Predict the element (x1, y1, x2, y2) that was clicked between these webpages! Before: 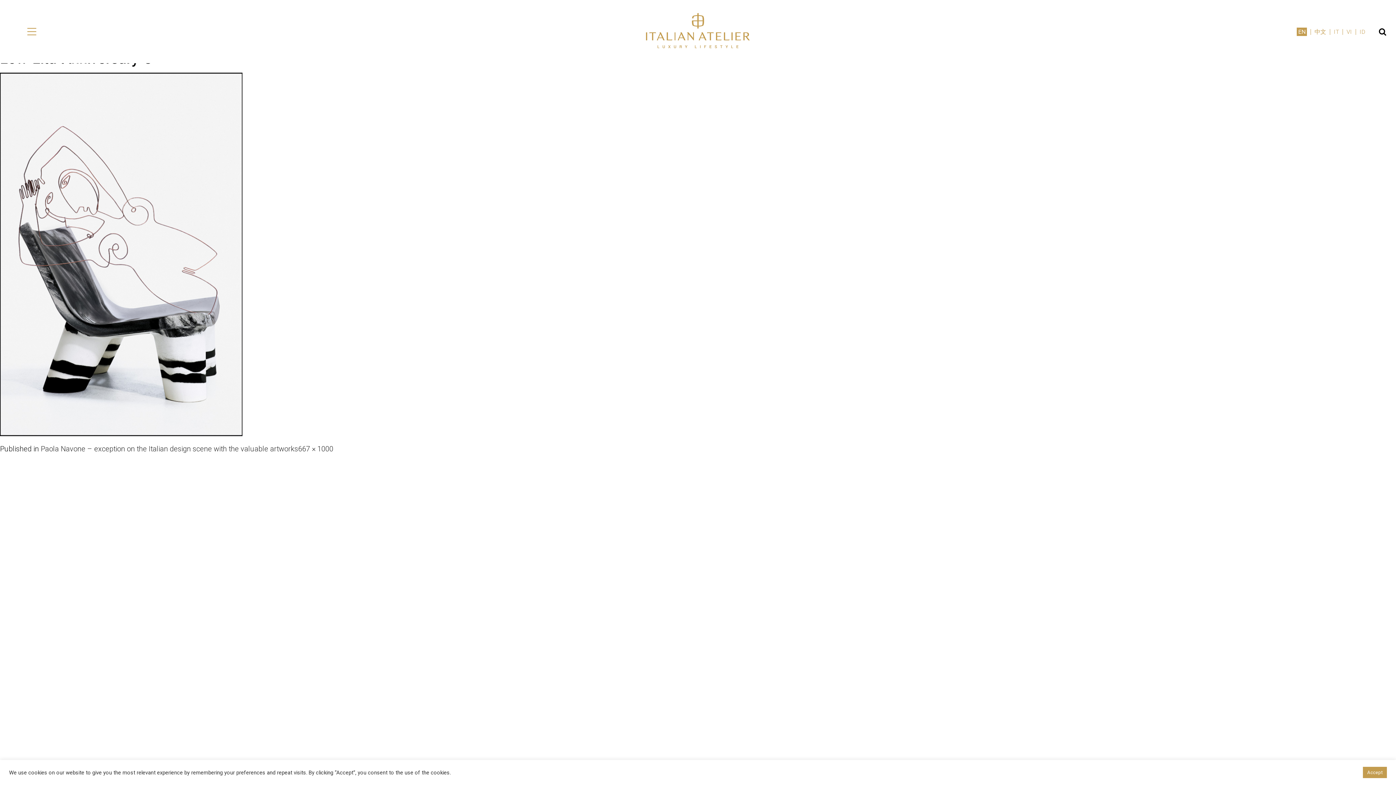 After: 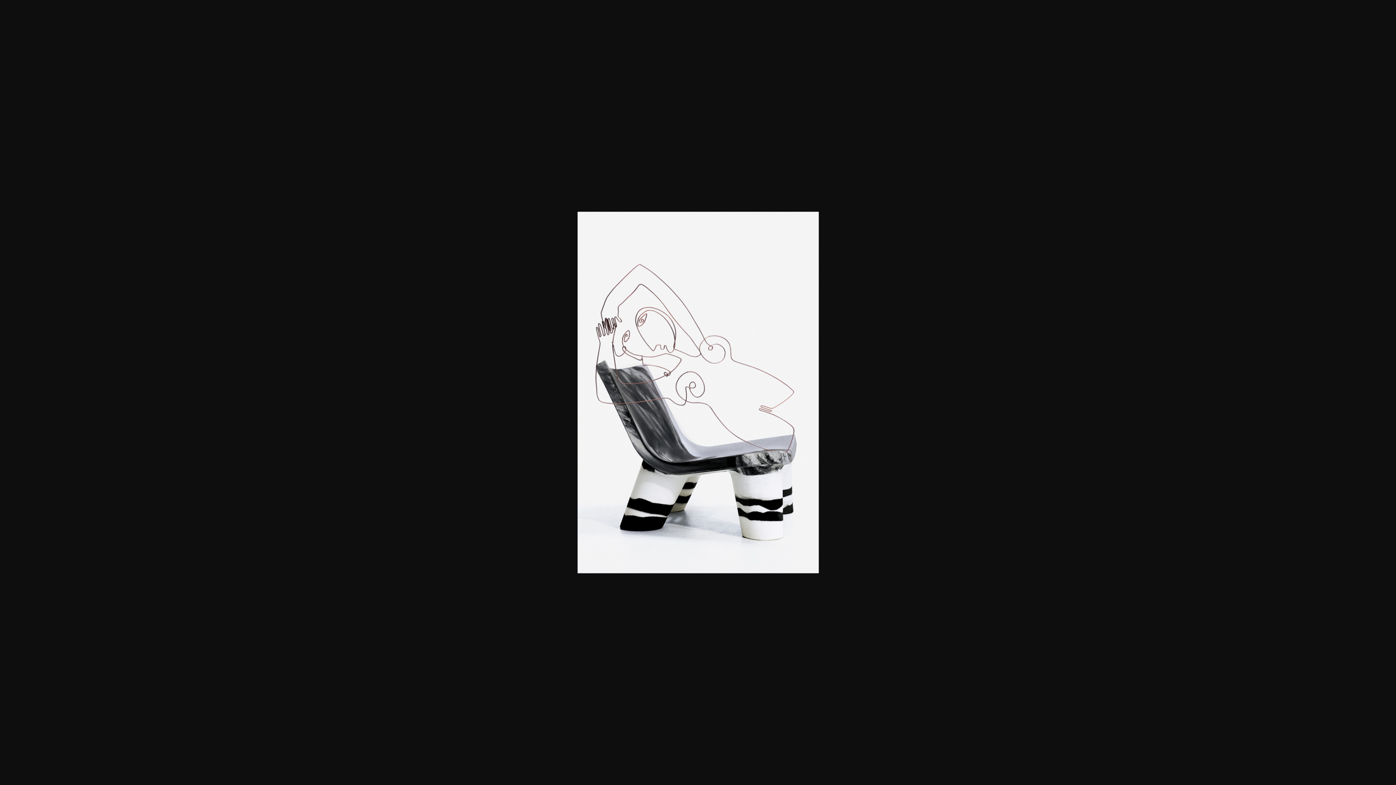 Action: bbox: (298, 444, 333, 453) label: 667 × 1000